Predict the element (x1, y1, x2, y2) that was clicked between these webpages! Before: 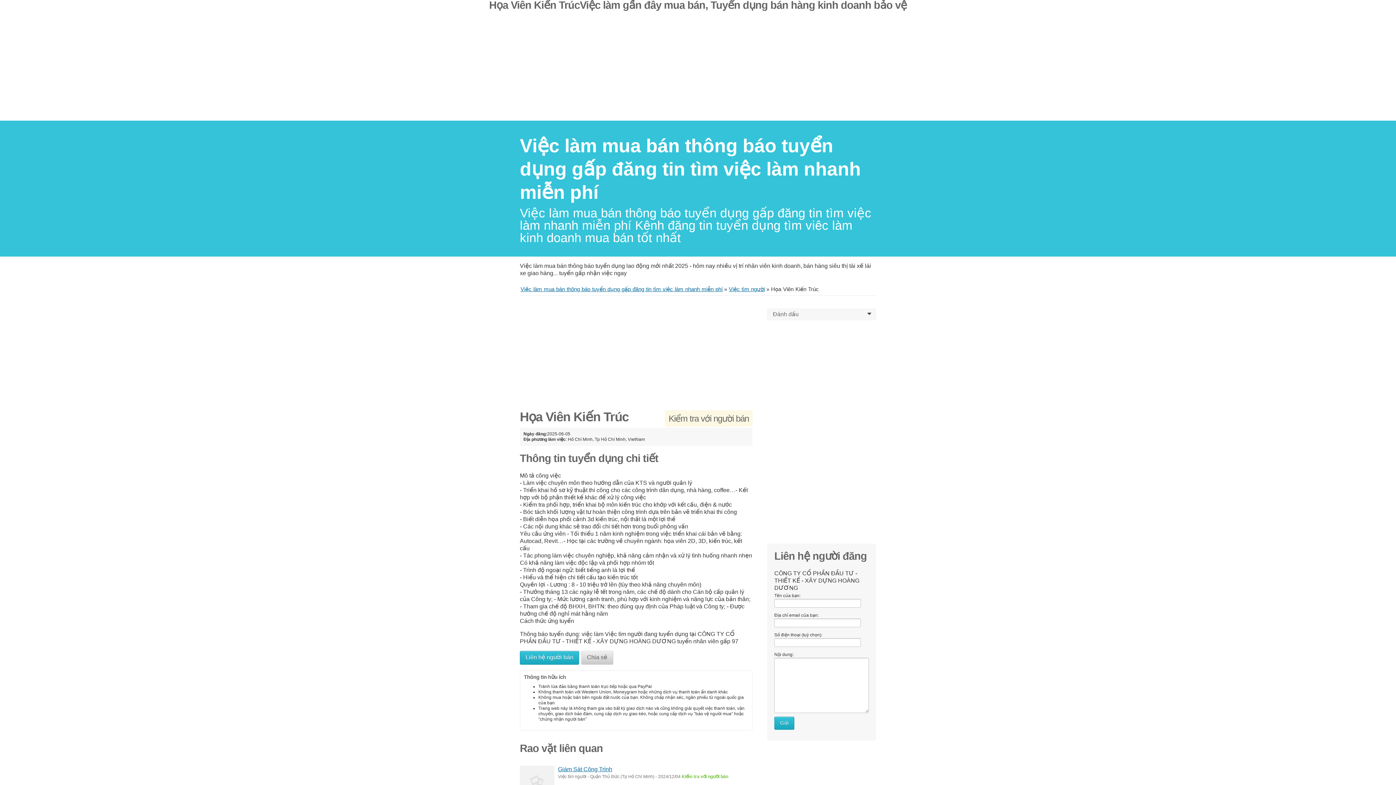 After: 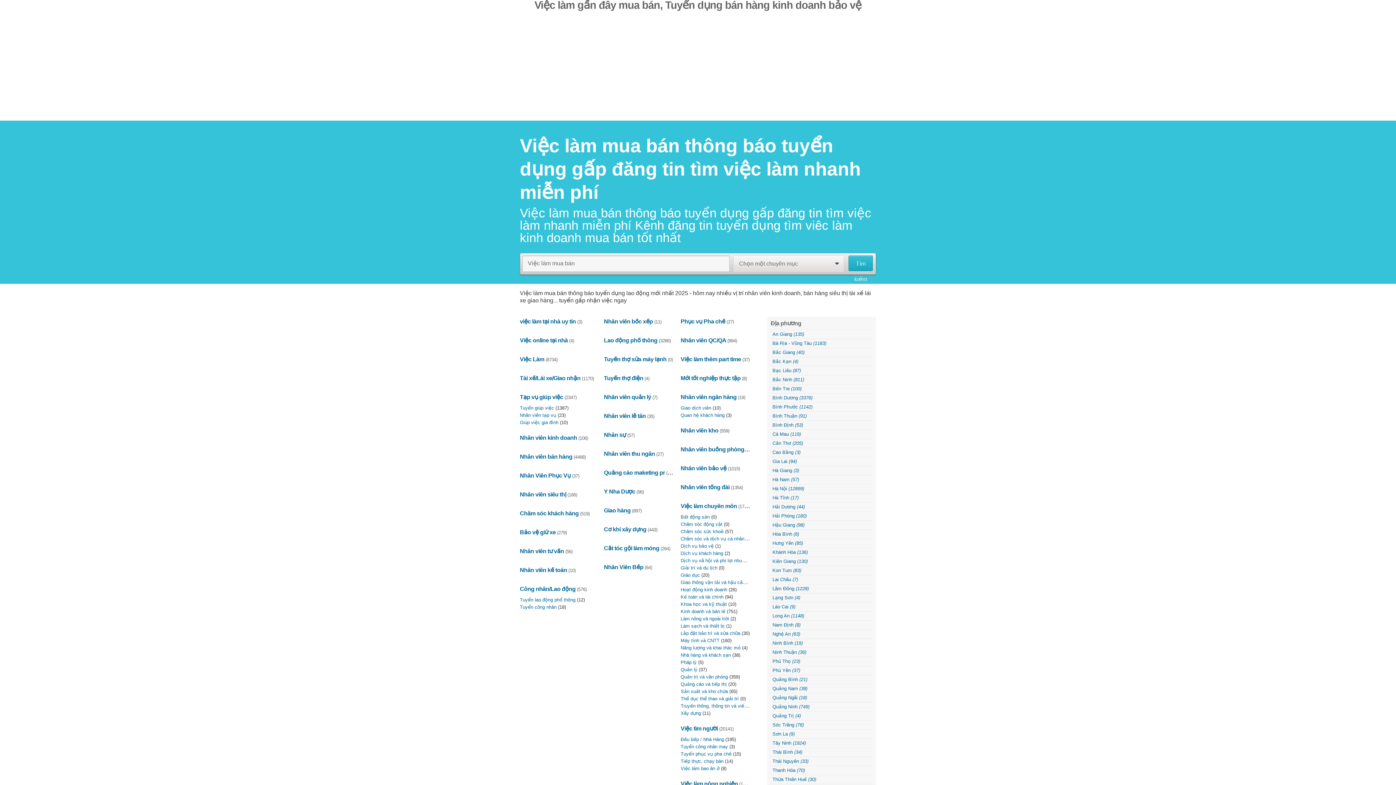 Action: bbox: (520, 135, 861, 202) label: ﻿Việc làm mua bán thông báo tuyển dụng gấp đăng tin tìm việc làm nhanh miễn phí